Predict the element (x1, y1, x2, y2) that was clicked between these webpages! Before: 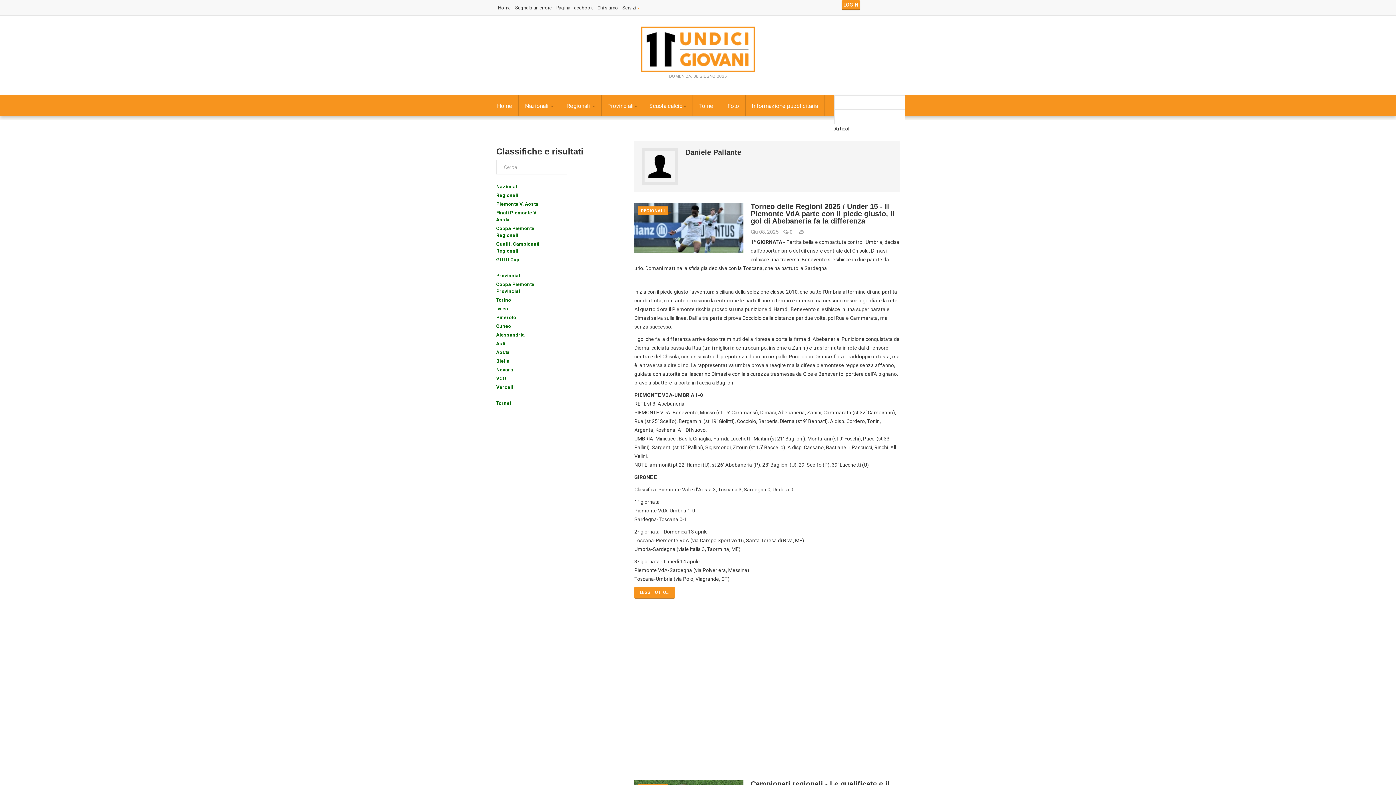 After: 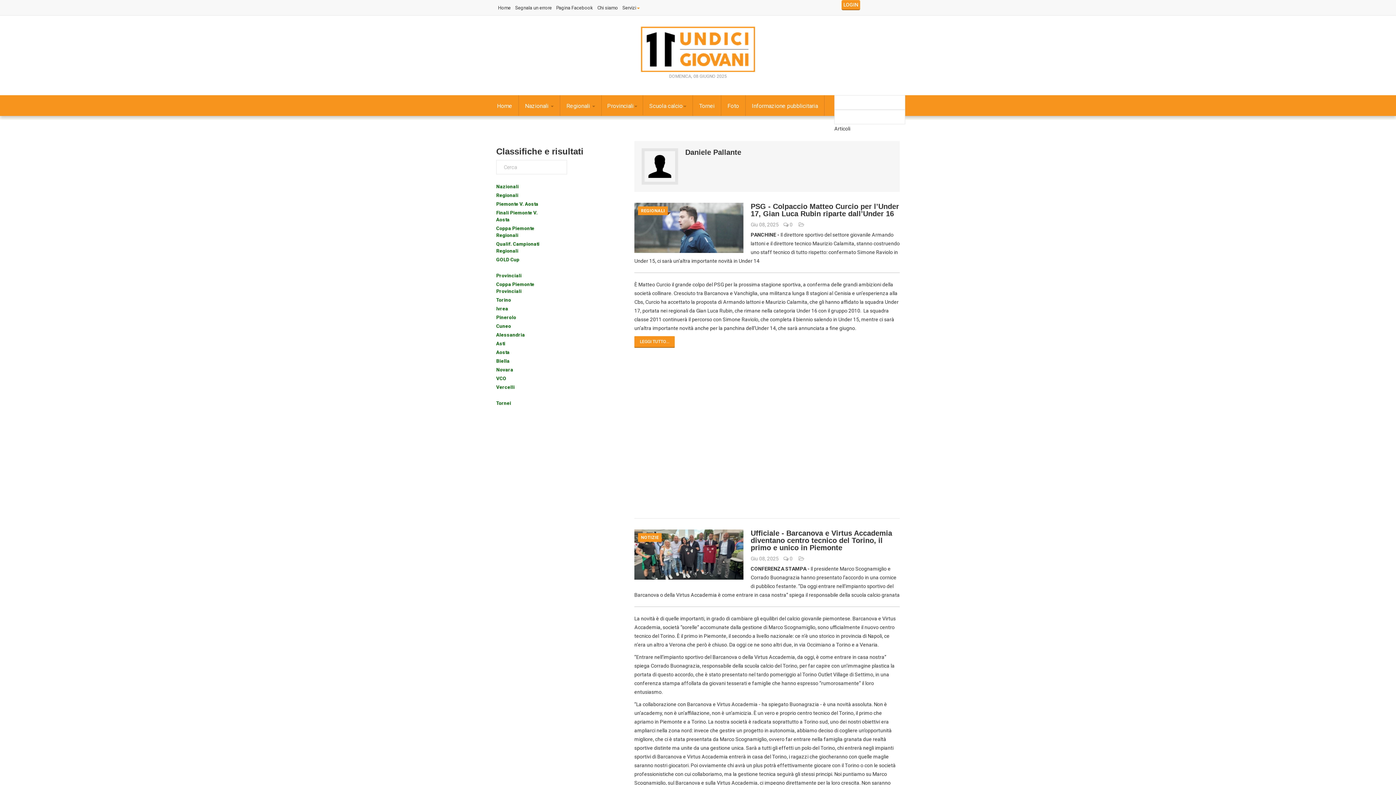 Action: bbox: (496, 357, 509, 364) label: Biella